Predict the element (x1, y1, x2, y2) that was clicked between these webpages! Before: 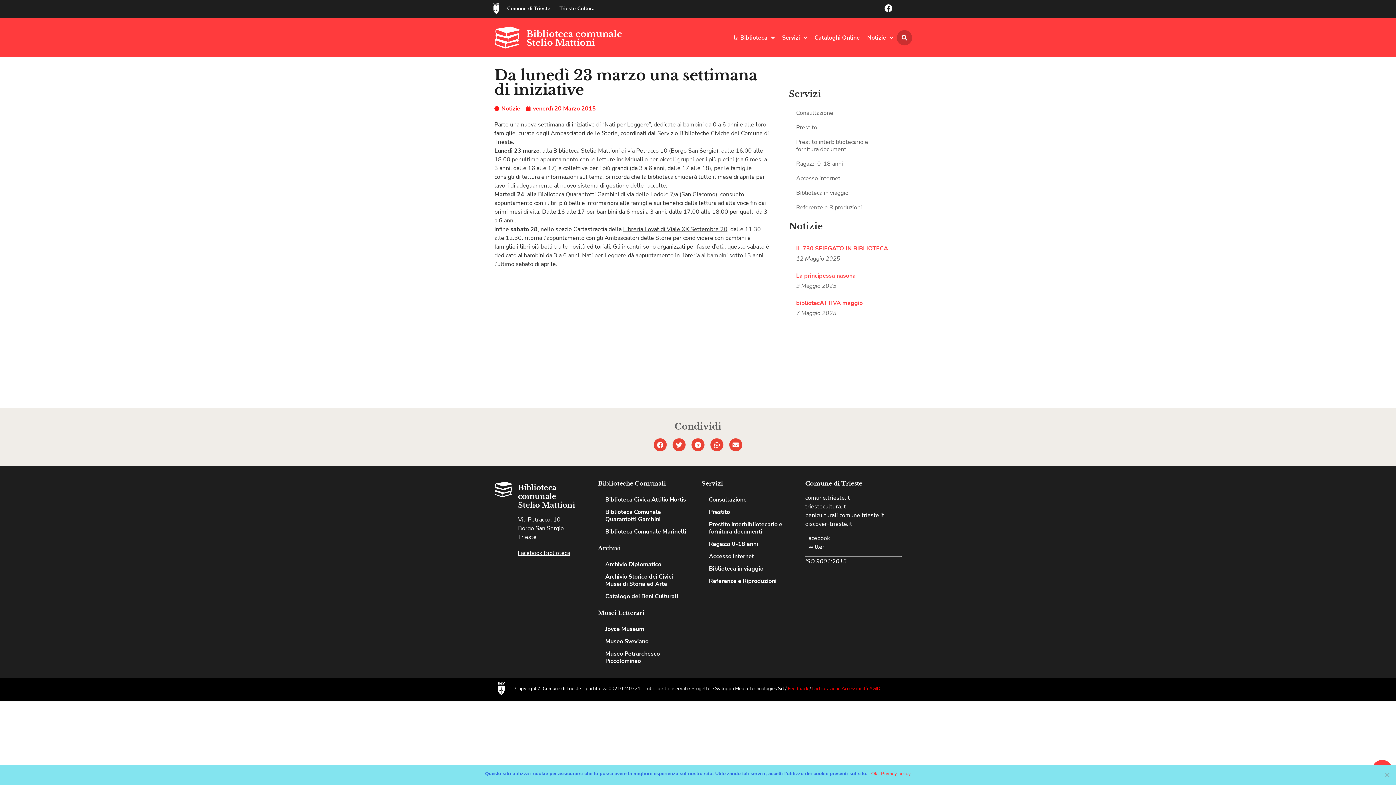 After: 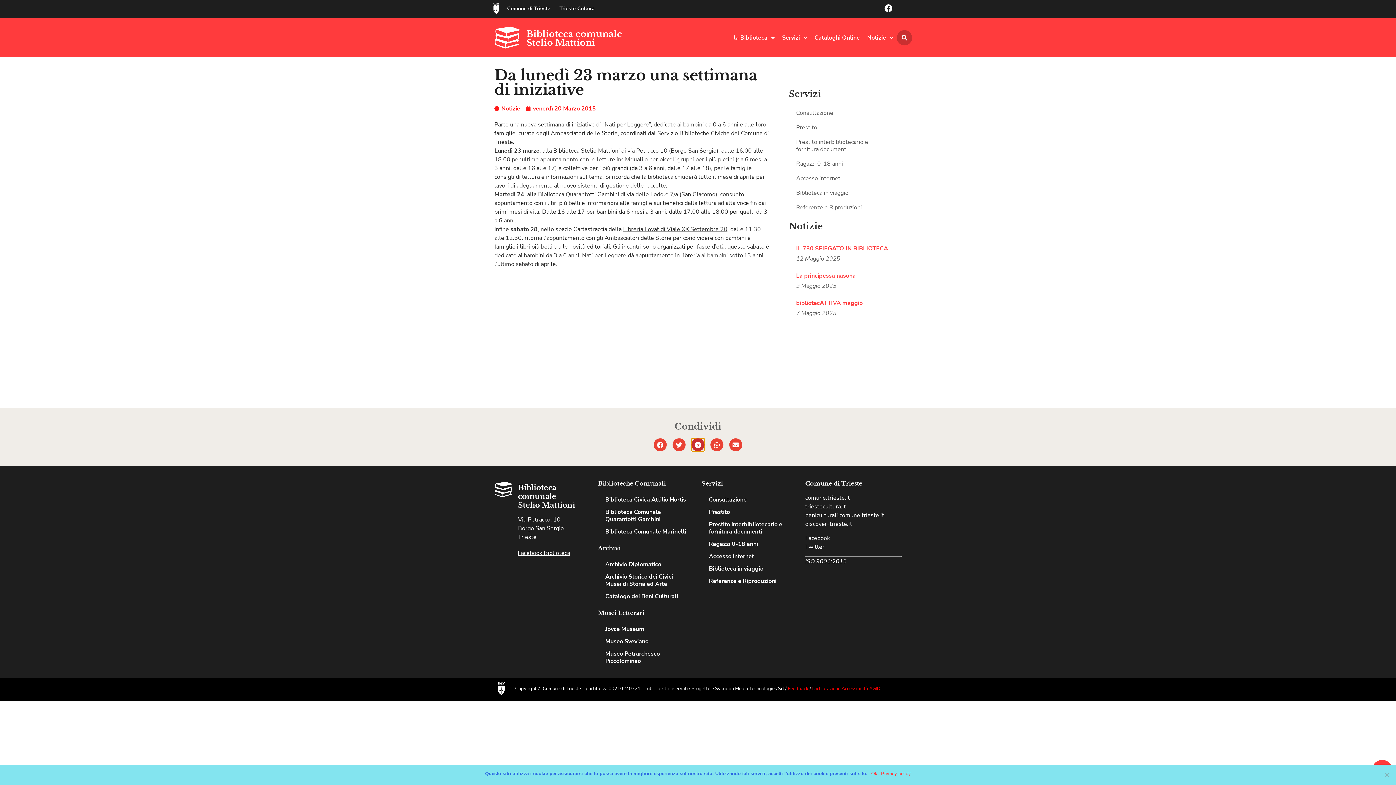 Action: label: Condividi su telegram bbox: (691, 438, 704, 451)